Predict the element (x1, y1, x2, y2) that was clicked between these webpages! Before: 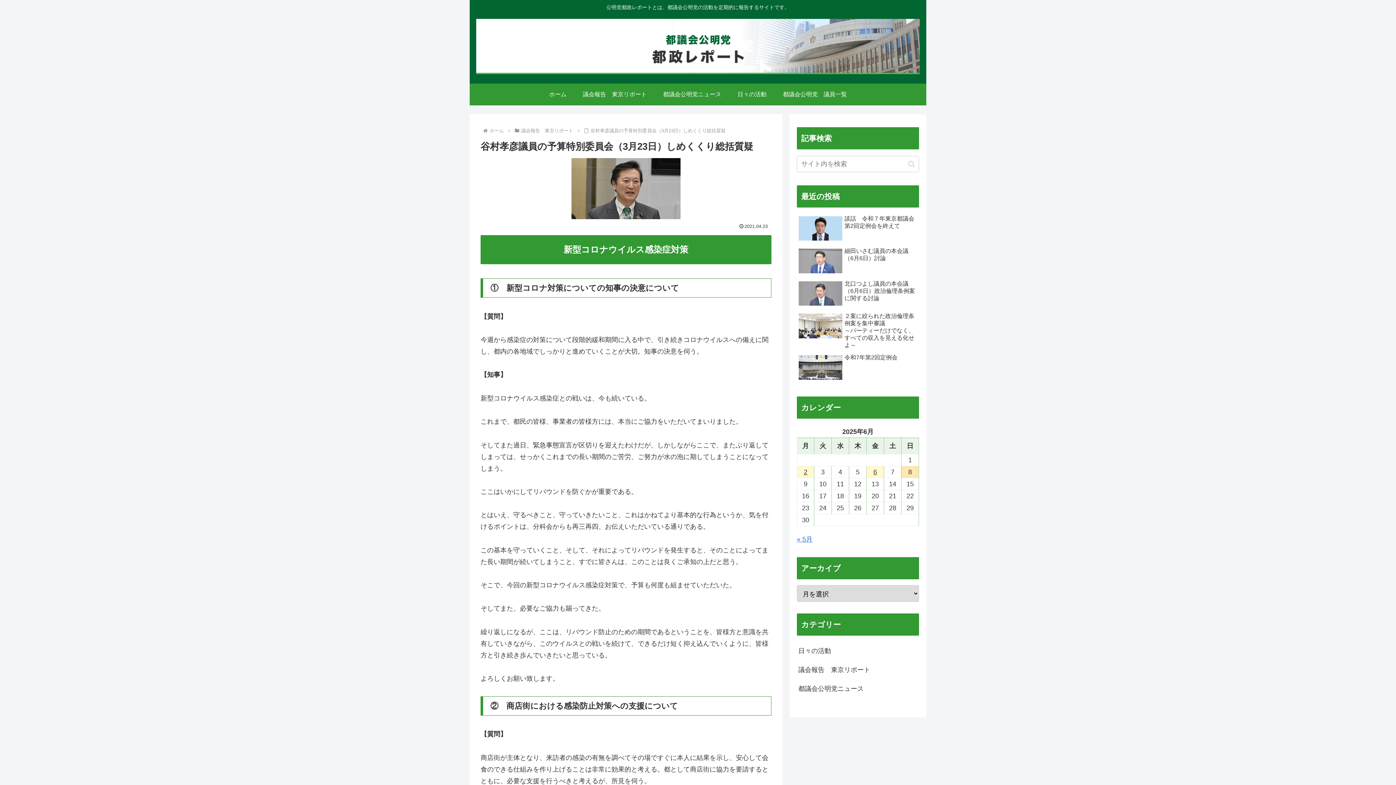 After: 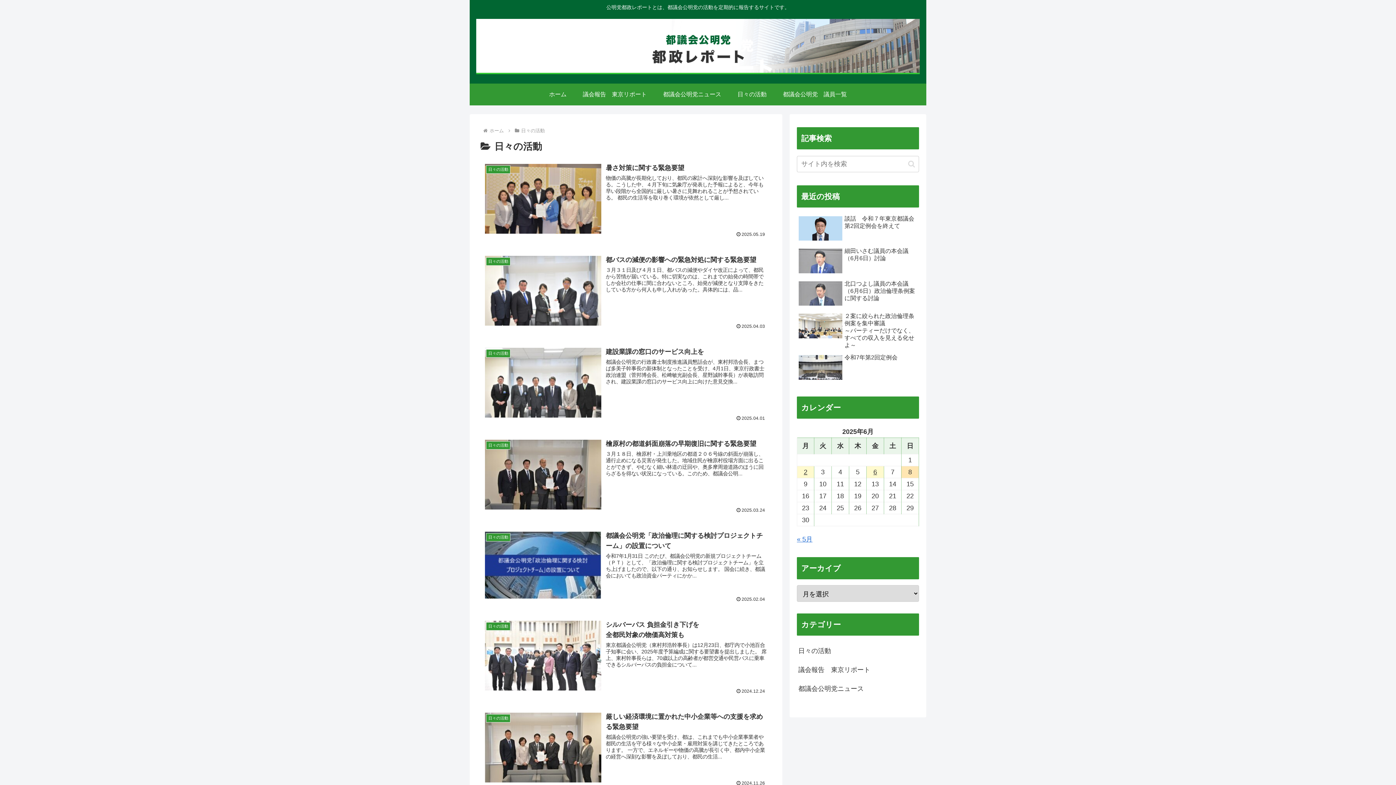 Action: label: 日々の活動 bbox: (729, 83, 774, 105)